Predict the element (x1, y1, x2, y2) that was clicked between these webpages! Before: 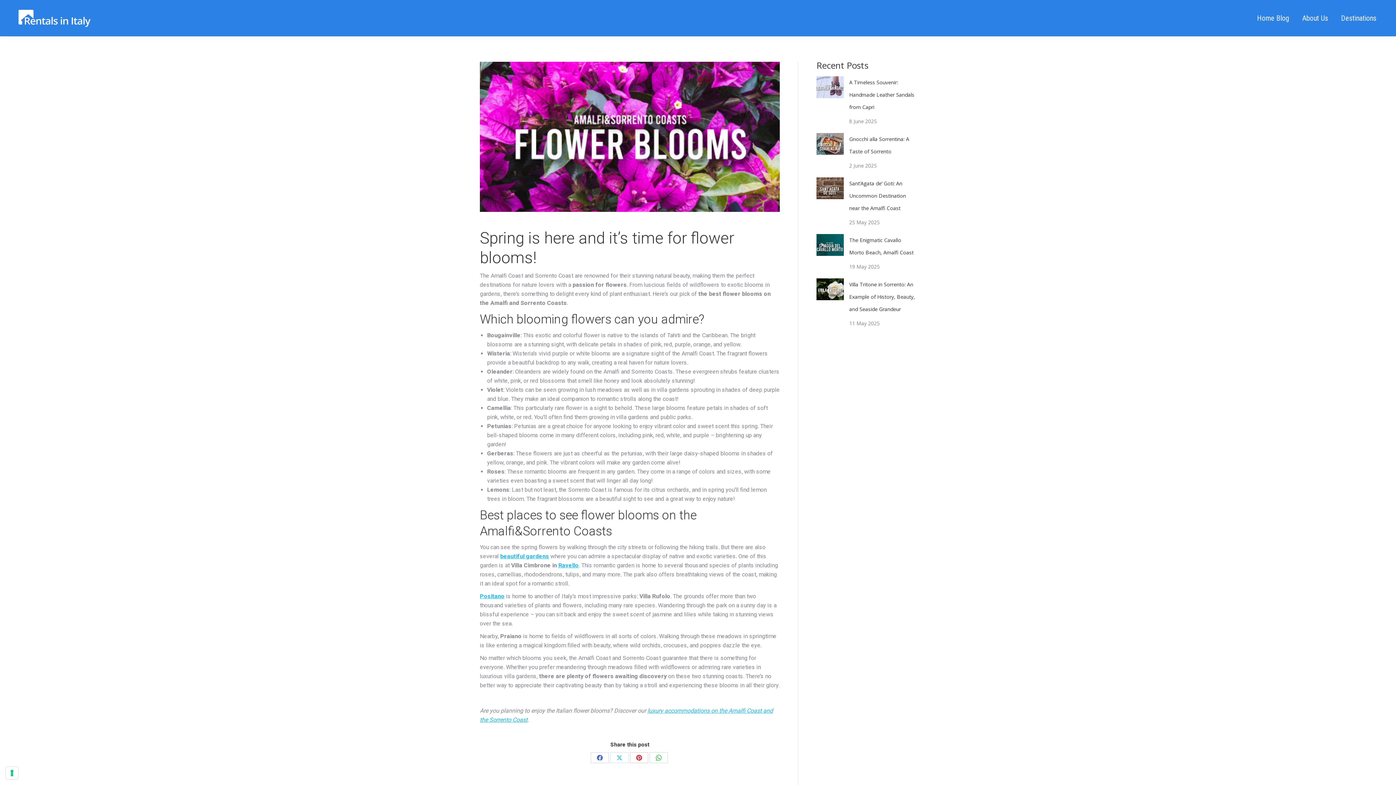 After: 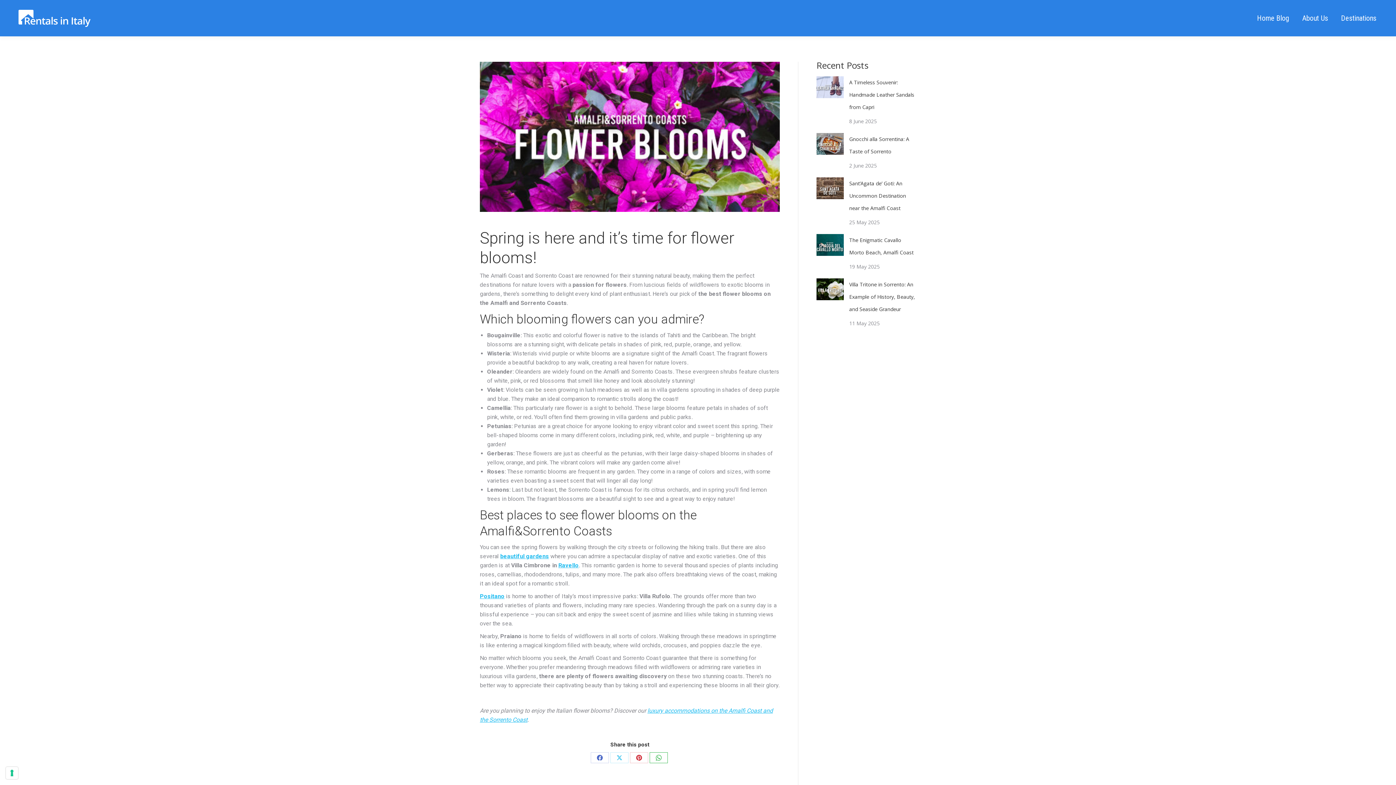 Action: label: Share on WhatsApp bbox: (649, 752, 667, 763)